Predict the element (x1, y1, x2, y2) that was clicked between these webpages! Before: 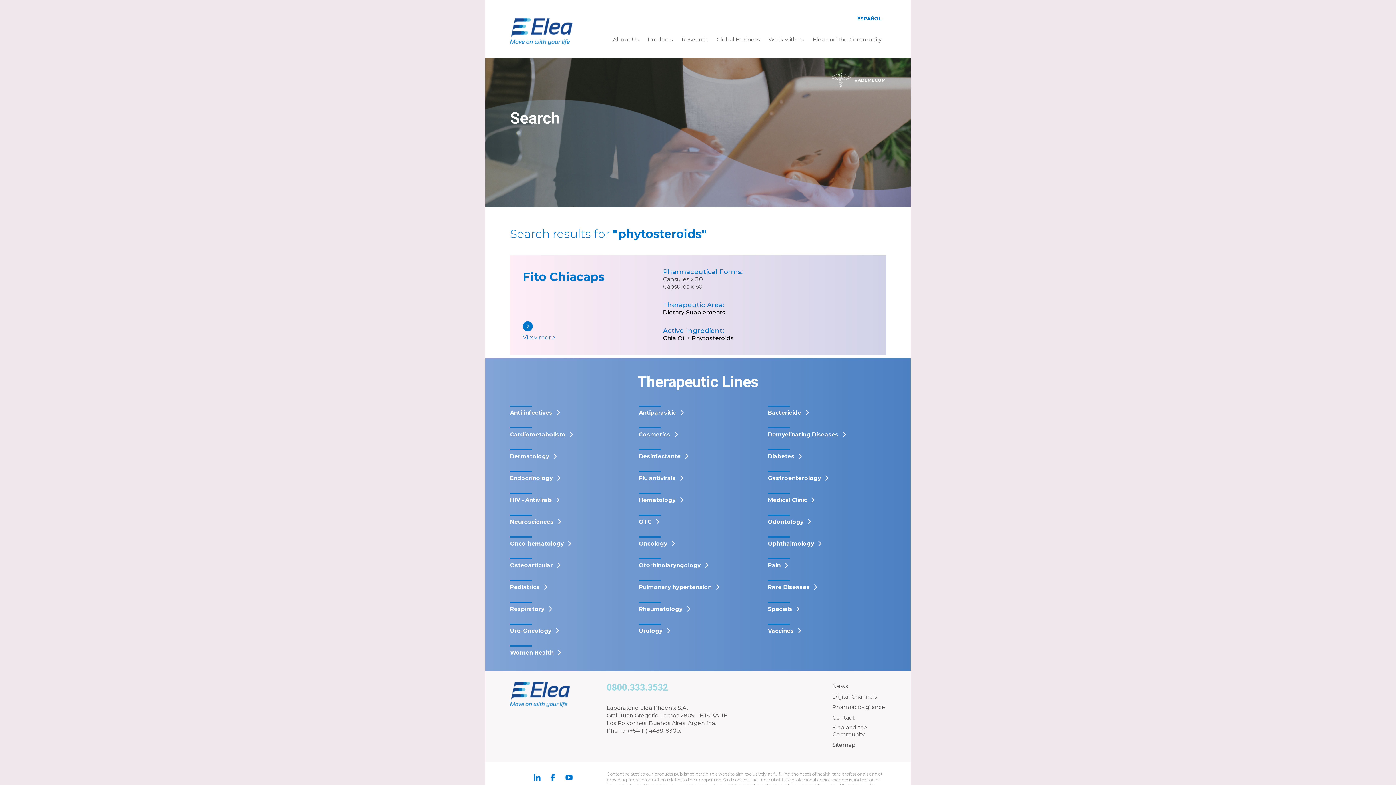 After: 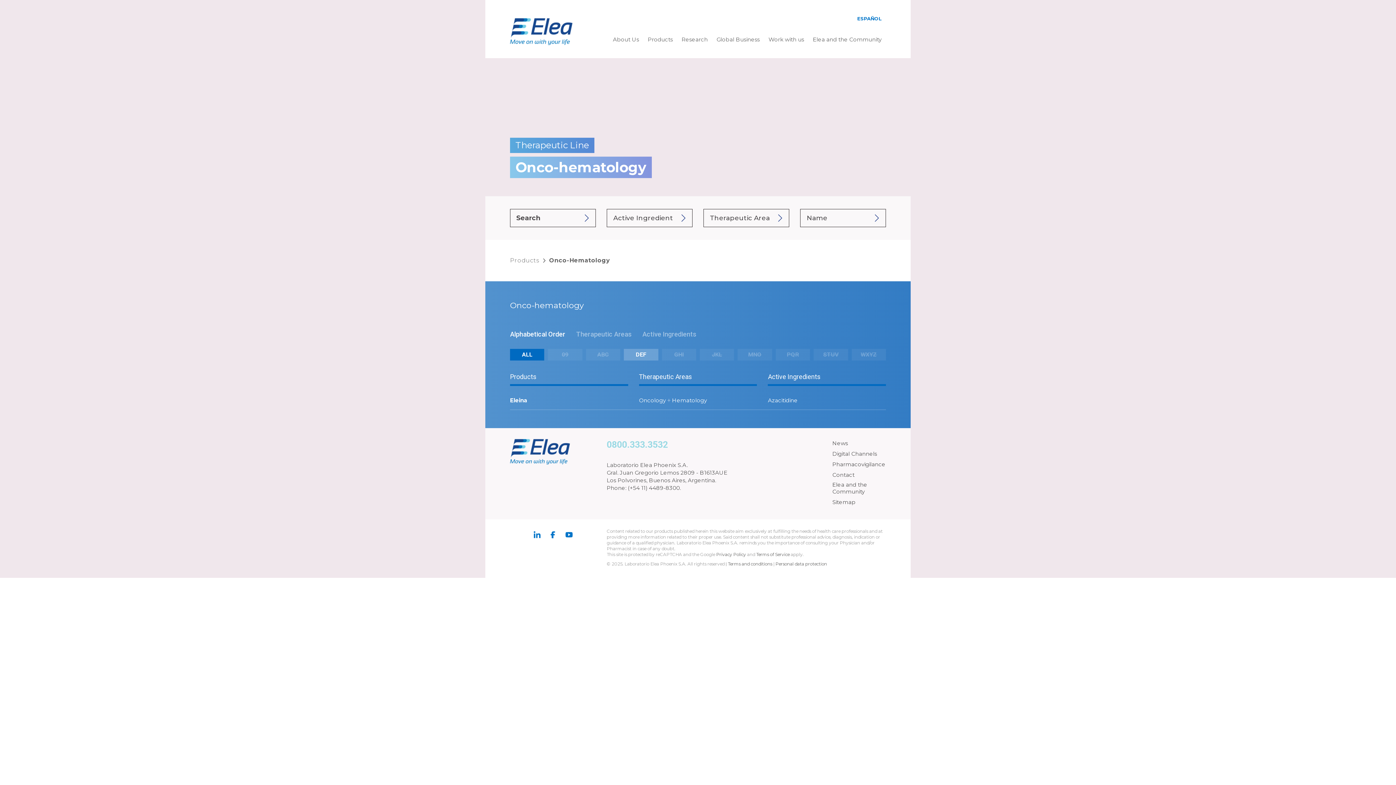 Action: bbox: (510, 536, 628, 547) label: Onco-hematology